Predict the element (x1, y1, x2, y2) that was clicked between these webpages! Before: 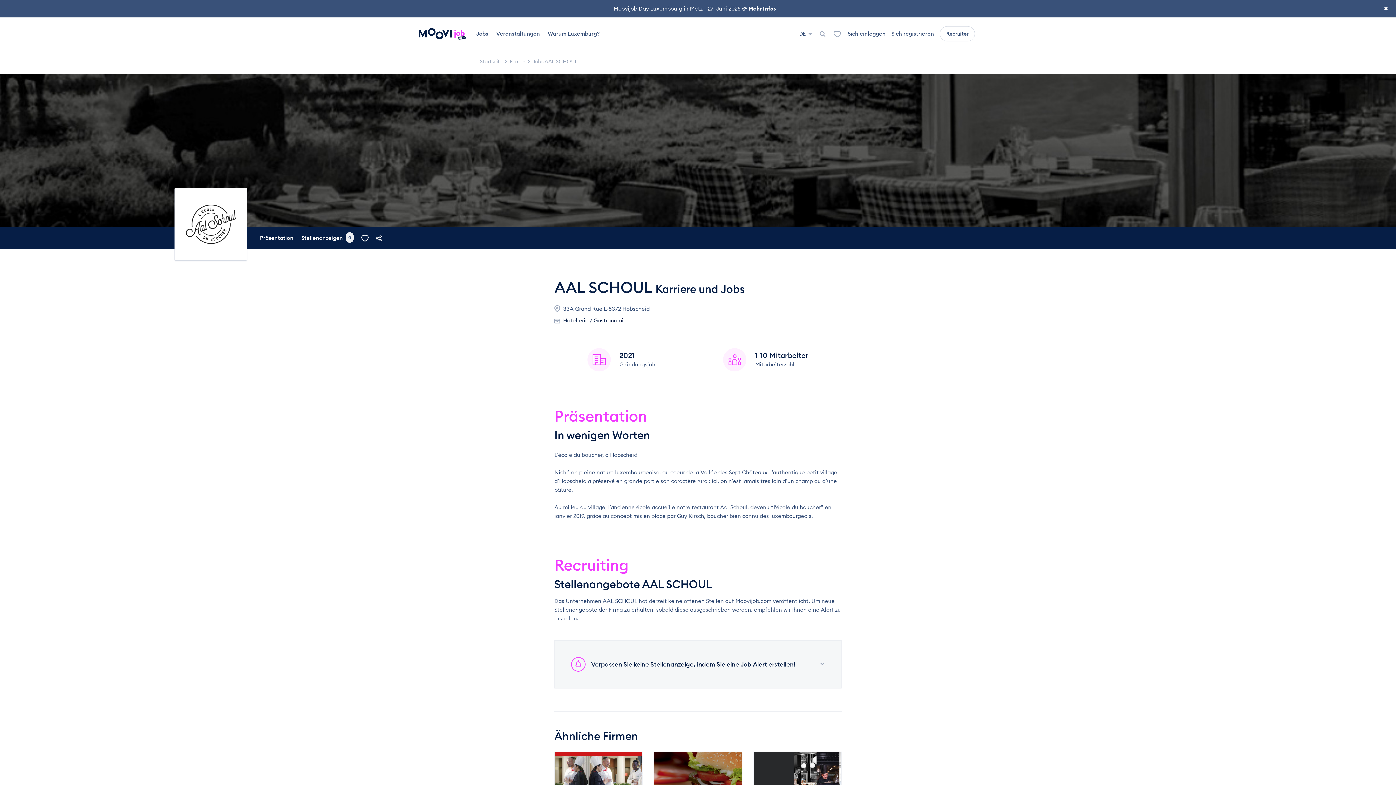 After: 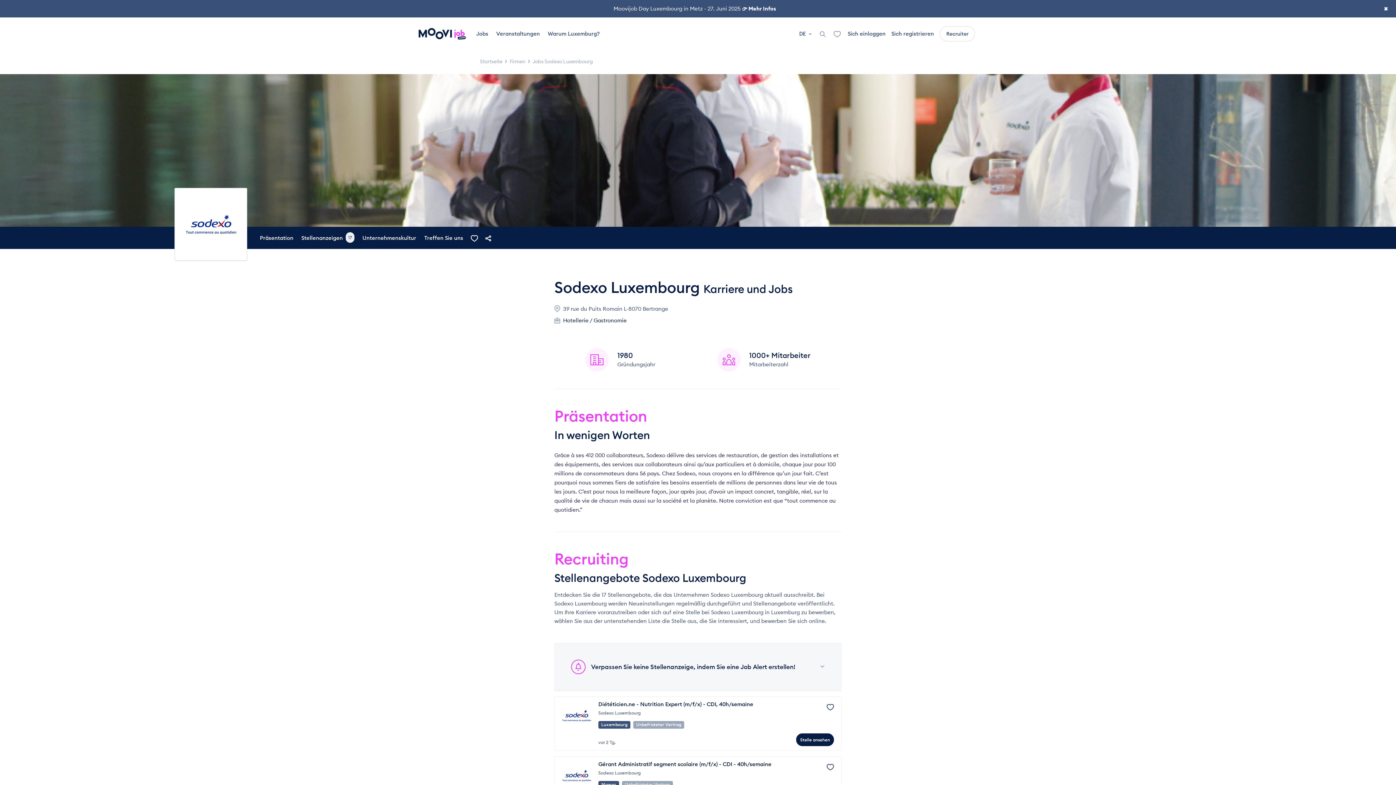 Action: bbox: (554, 752, 642, 806)